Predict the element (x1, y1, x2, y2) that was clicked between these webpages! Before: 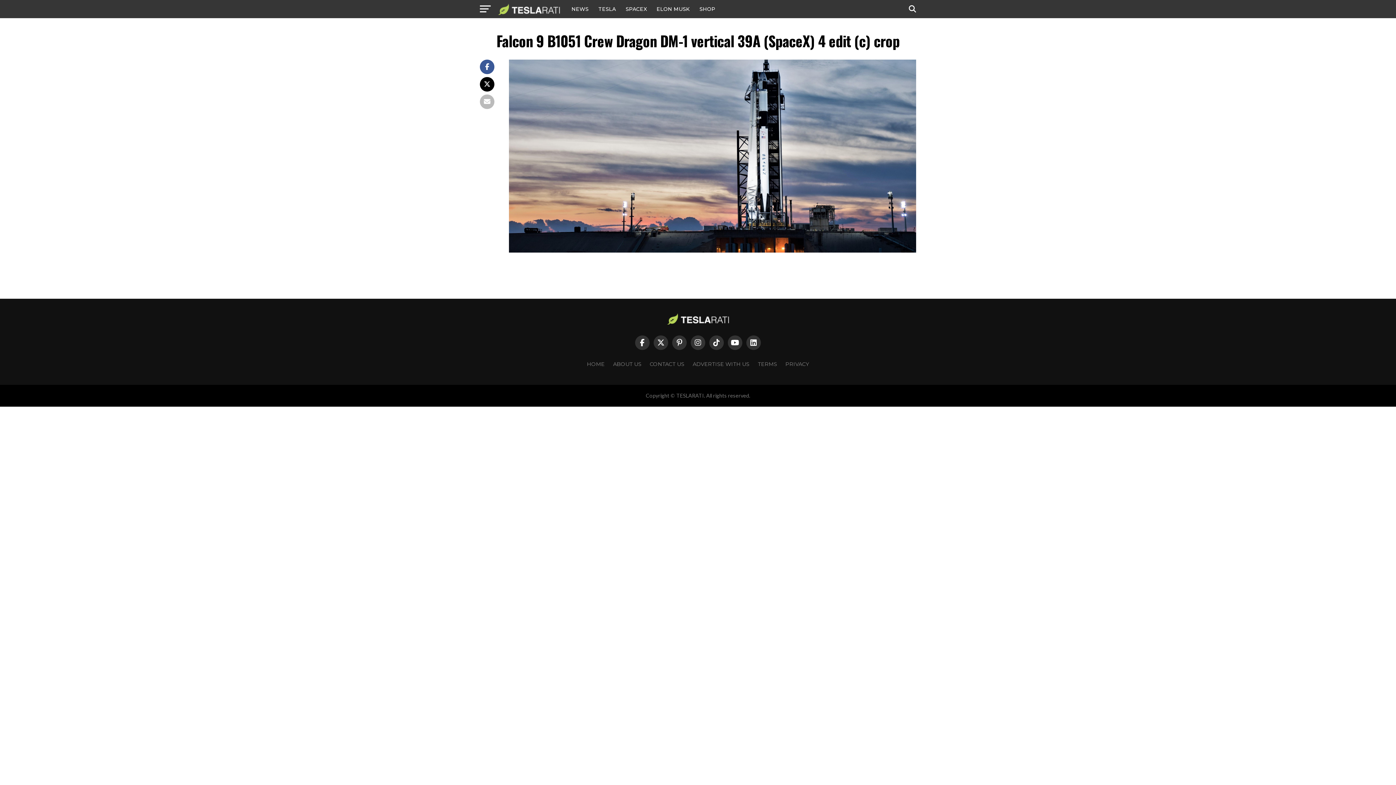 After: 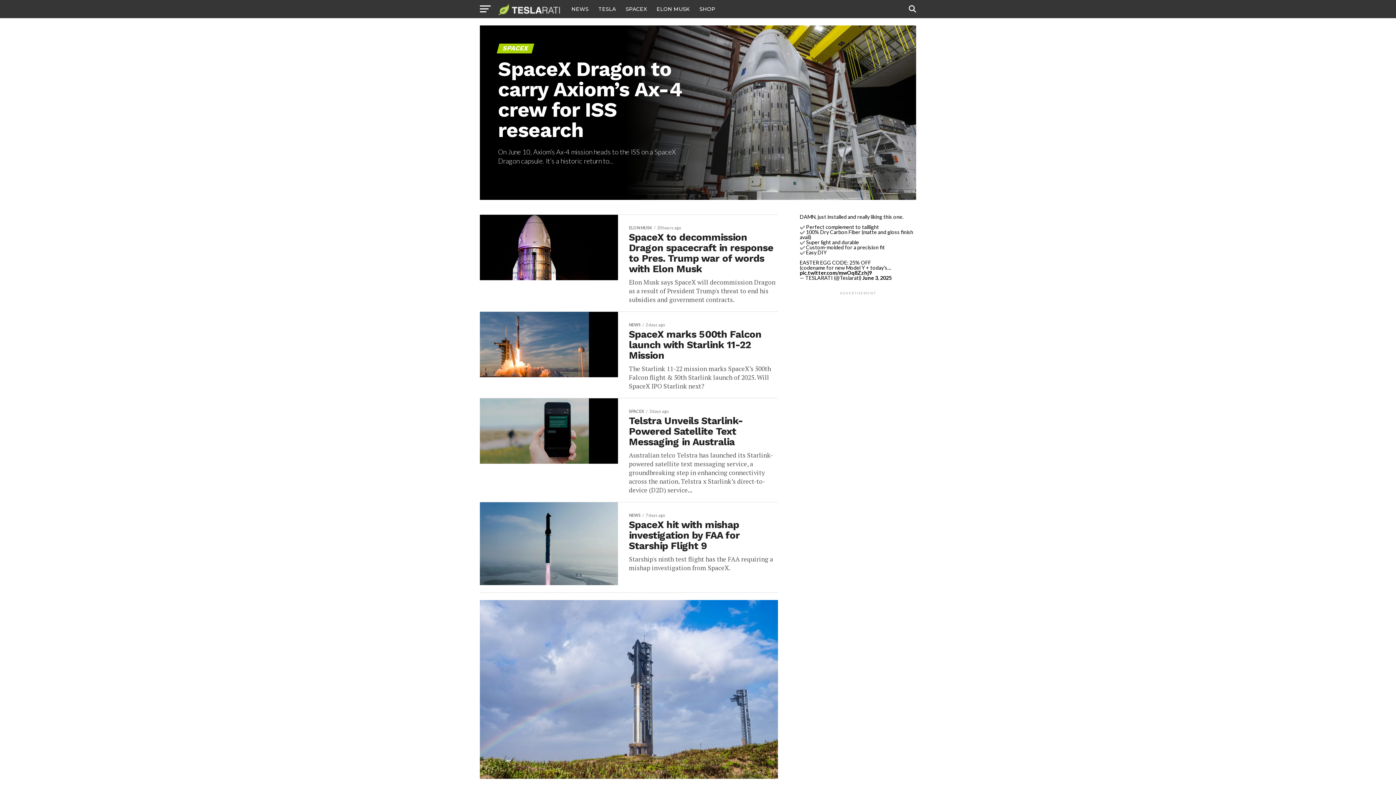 Action: label: SPACEX bbox: (621, 0, 651, 18)